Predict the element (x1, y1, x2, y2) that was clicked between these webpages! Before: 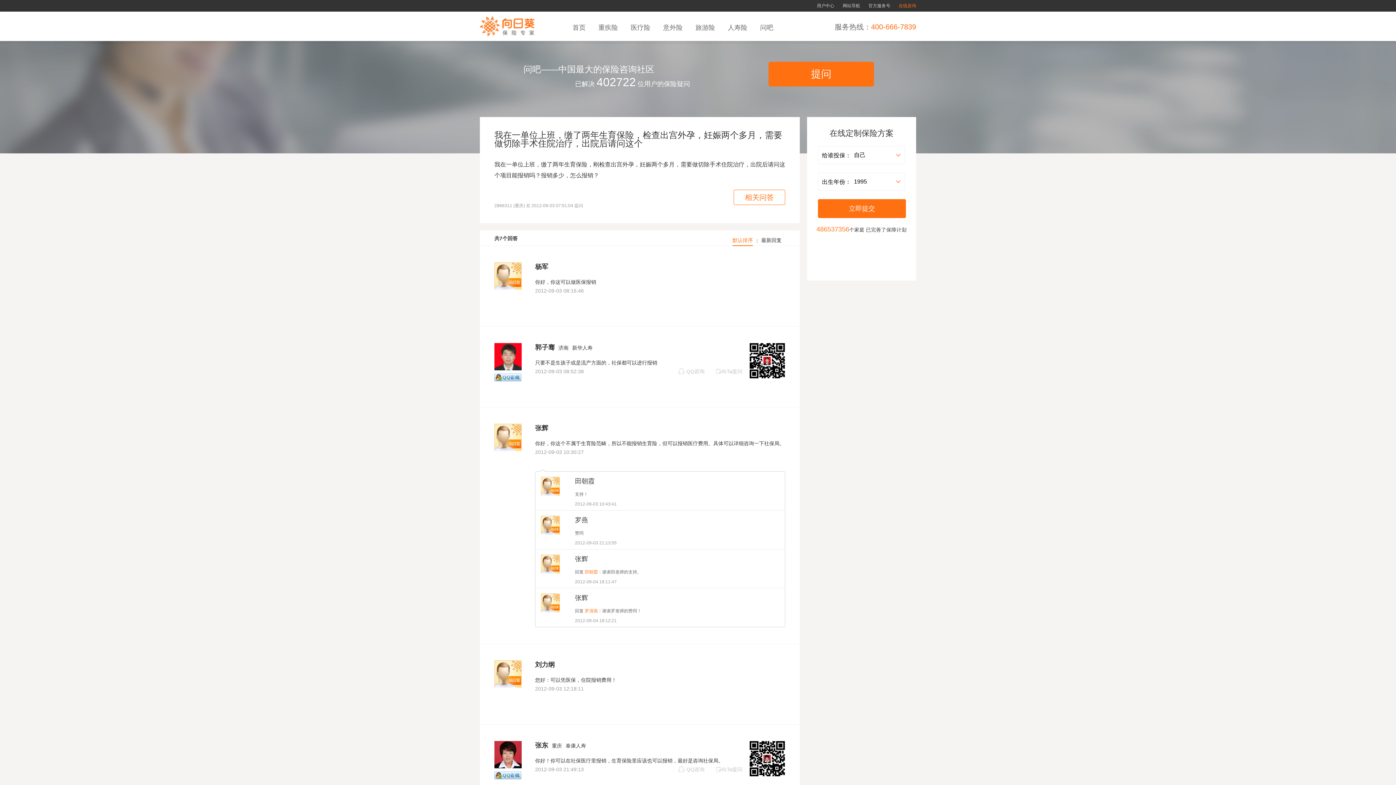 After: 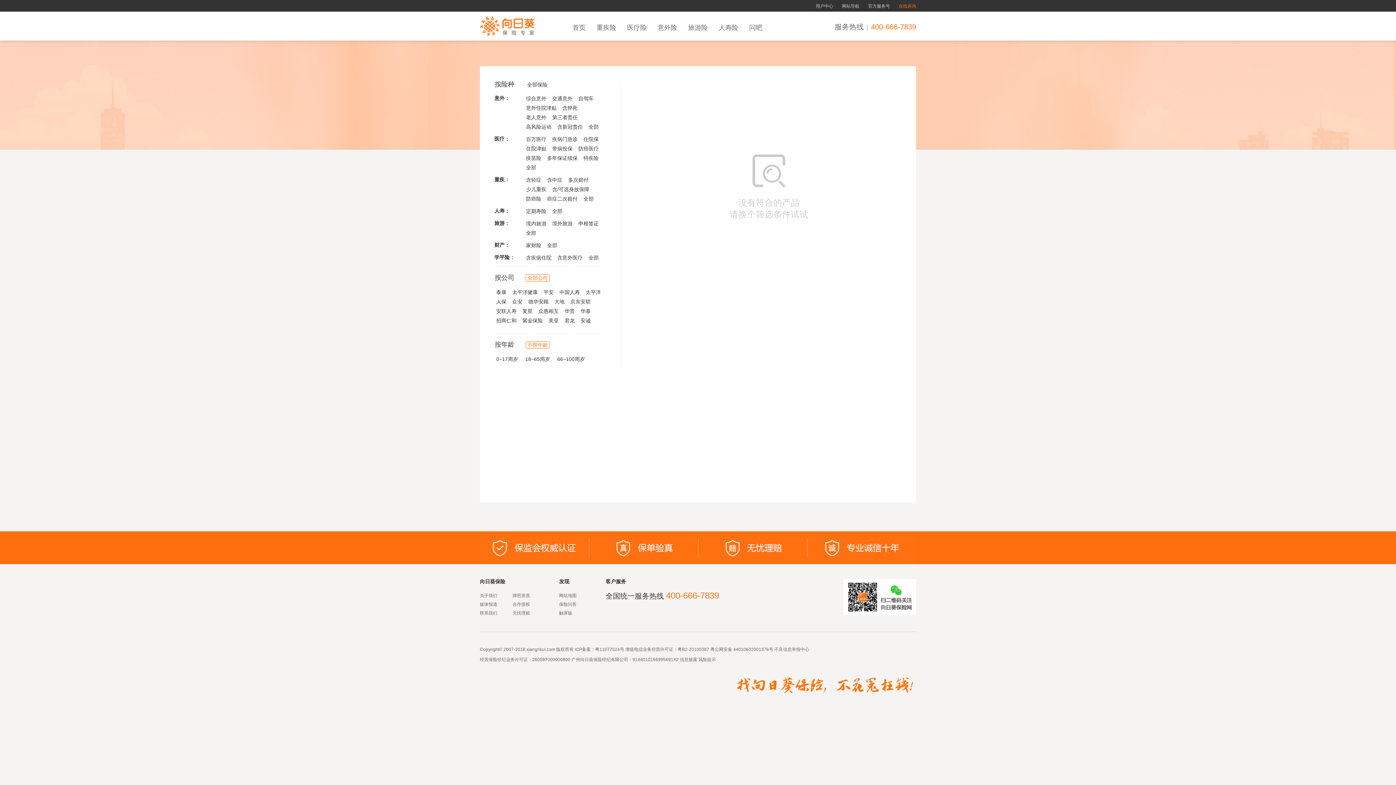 Action: label: 重疾险  bbox: (593, 11, 625, 40)